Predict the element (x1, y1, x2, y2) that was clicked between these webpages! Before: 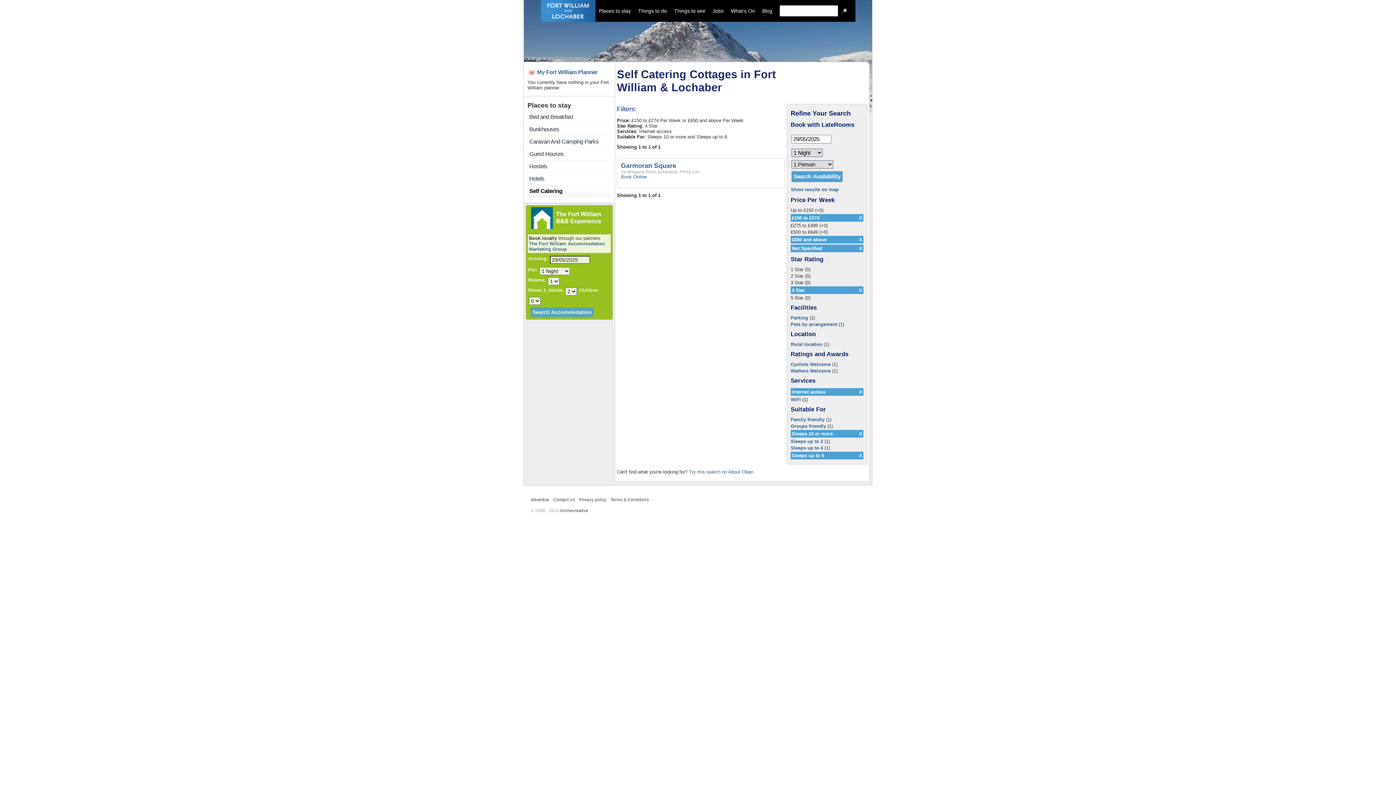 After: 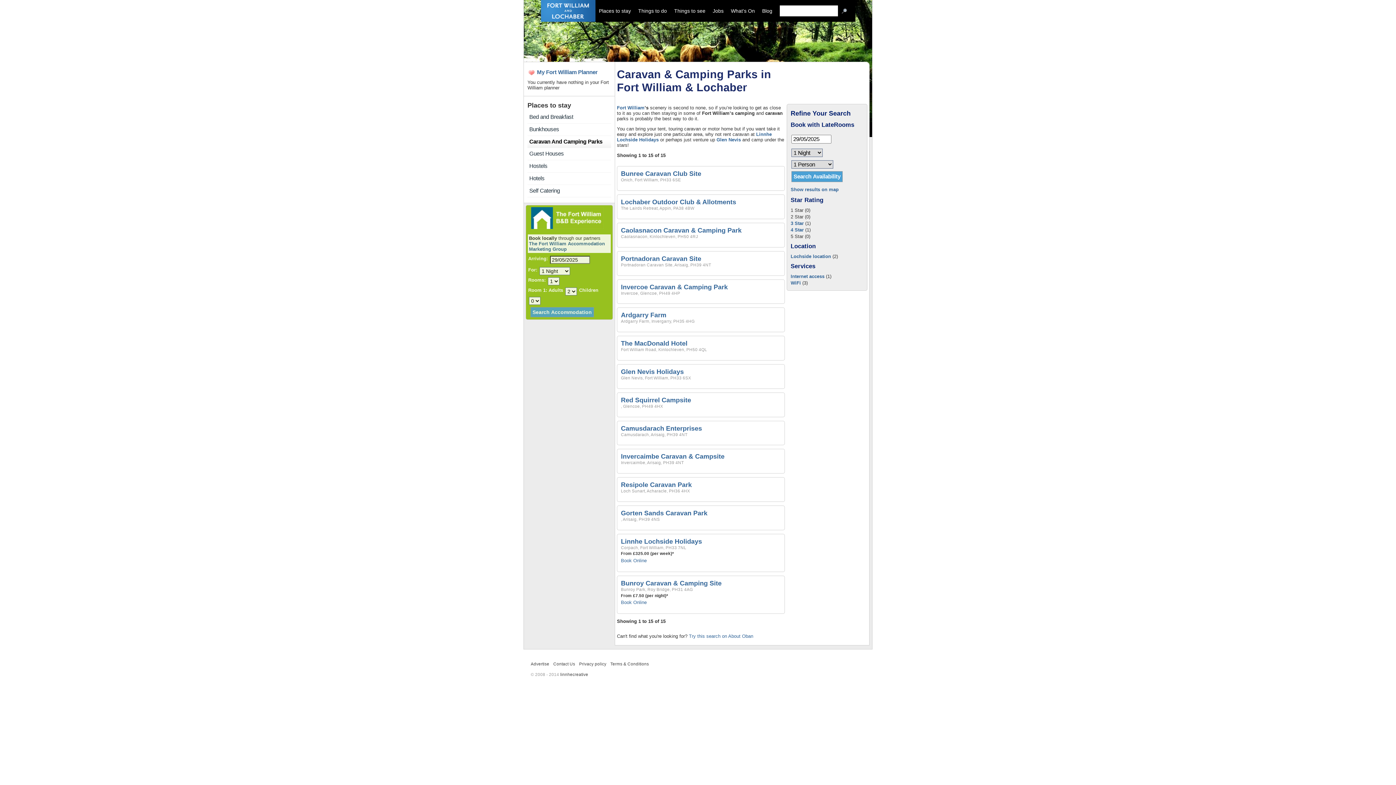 Action: label: Caravan And Camping Parks bbox: (529, 137, 609, 146)